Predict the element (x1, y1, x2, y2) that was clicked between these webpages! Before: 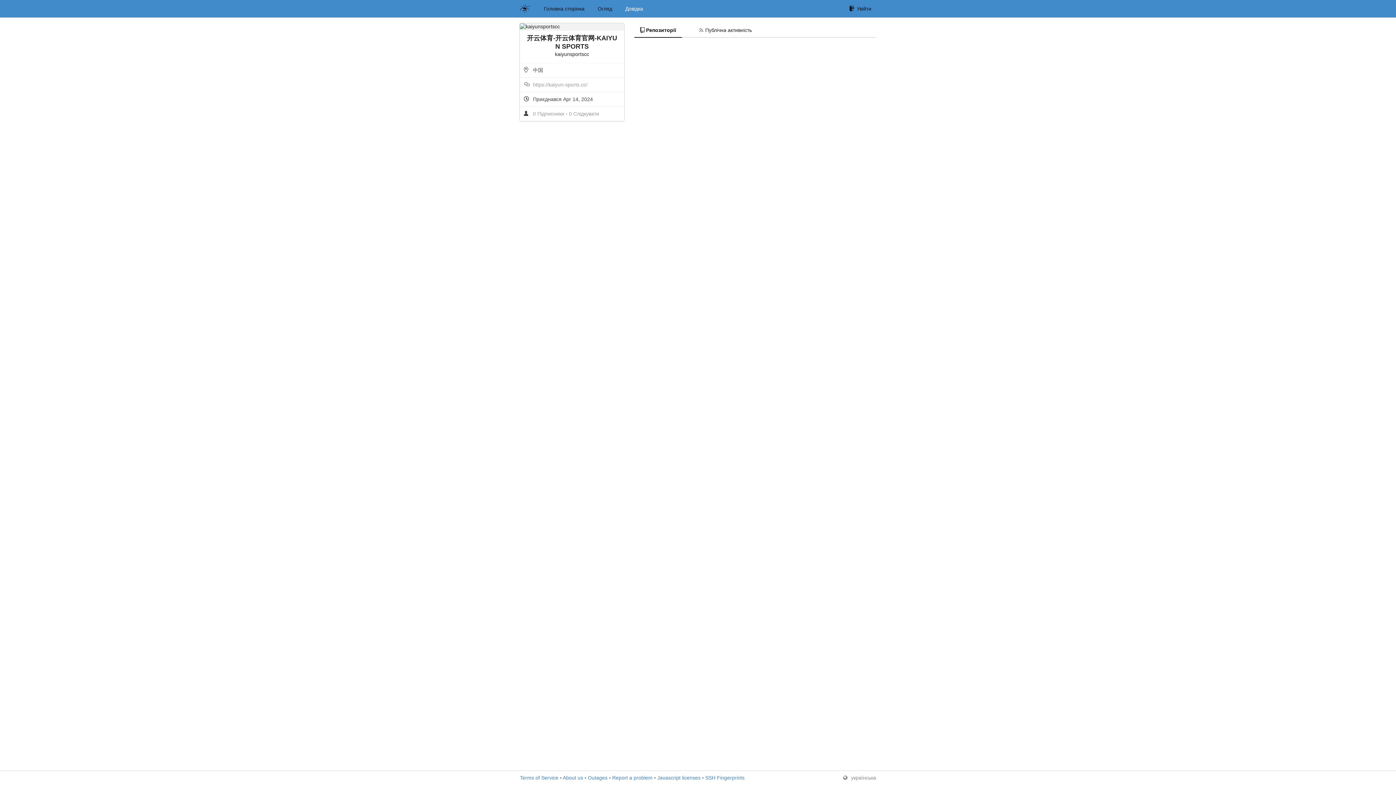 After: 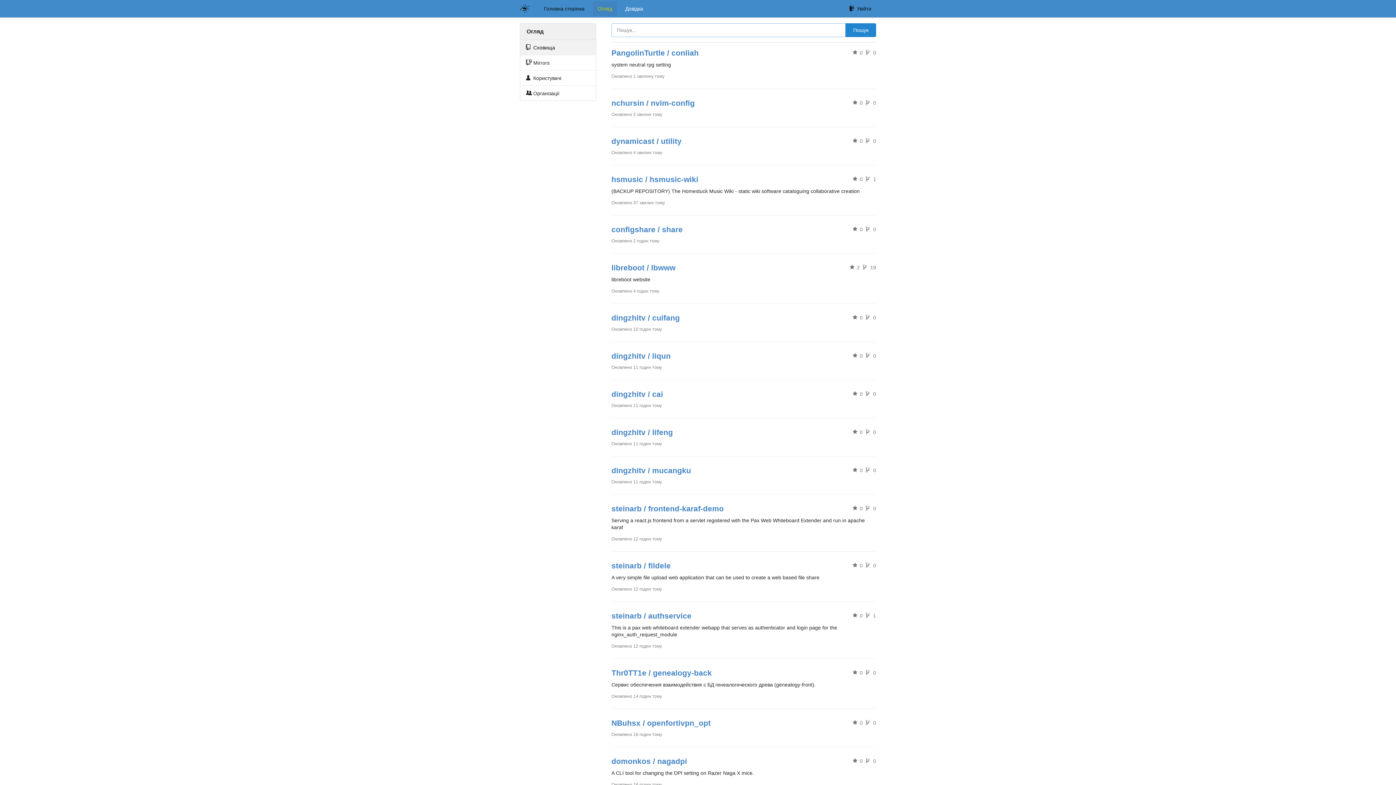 Action: bbox: (593, 1, 617, 16) label: Огляд